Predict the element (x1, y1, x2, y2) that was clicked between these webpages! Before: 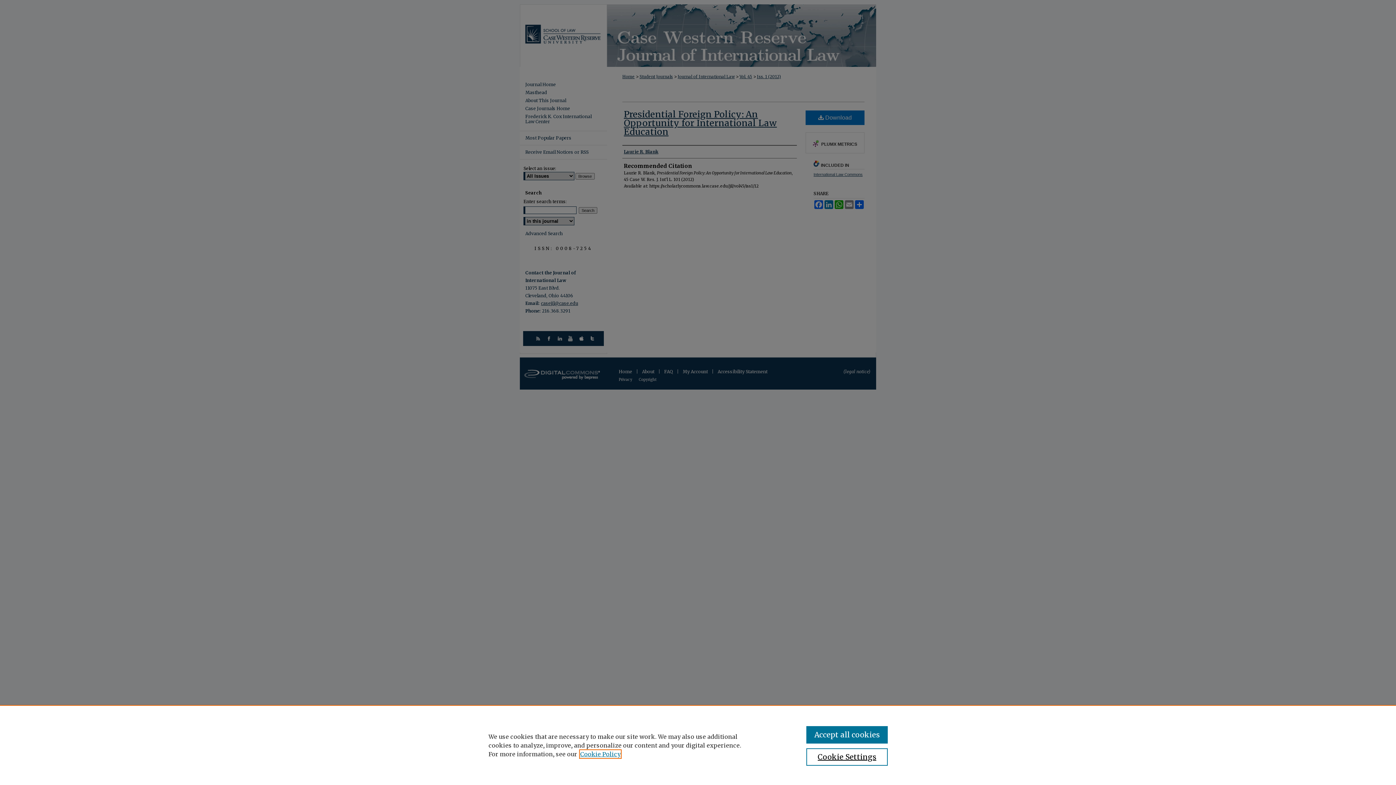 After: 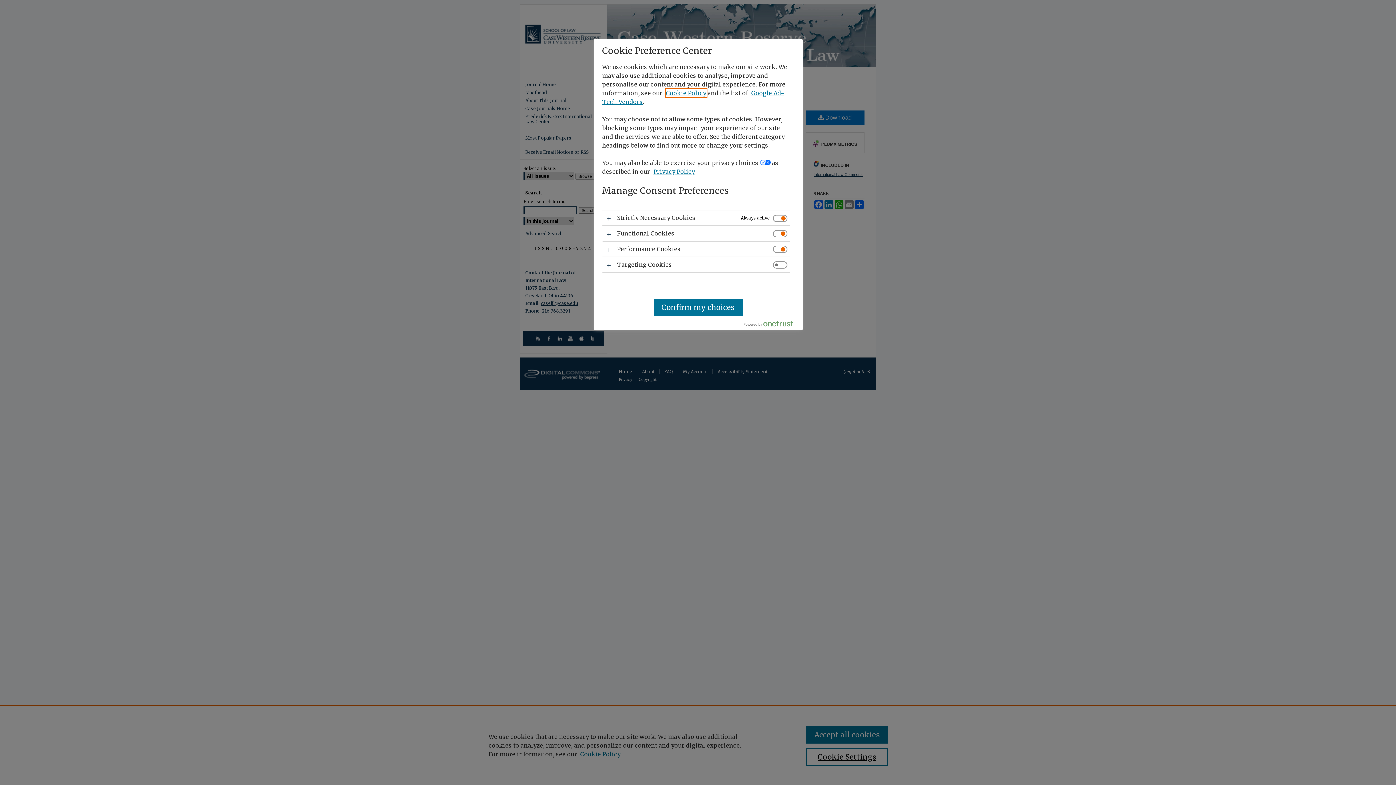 Action: bbox: (806, 748, 887, 766) label: Cookie Settings